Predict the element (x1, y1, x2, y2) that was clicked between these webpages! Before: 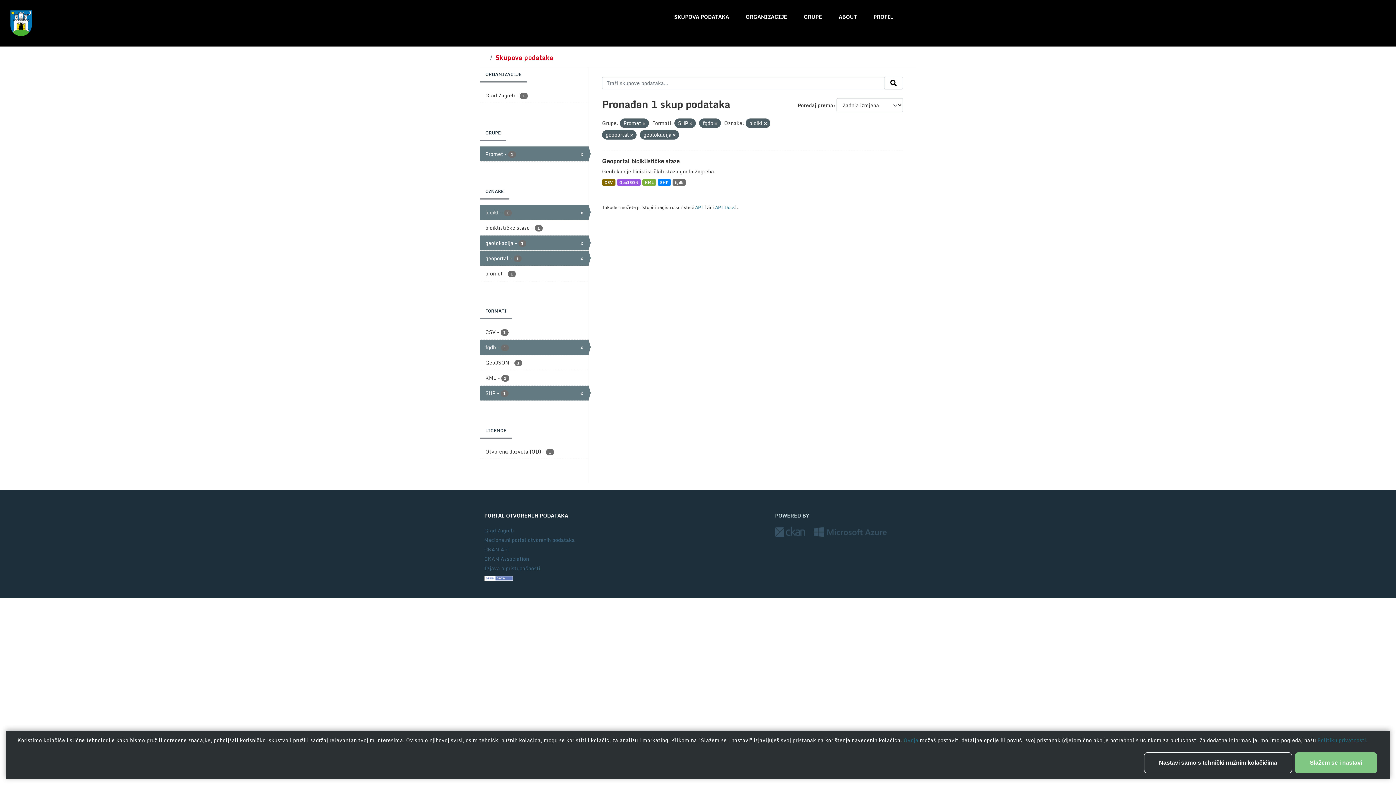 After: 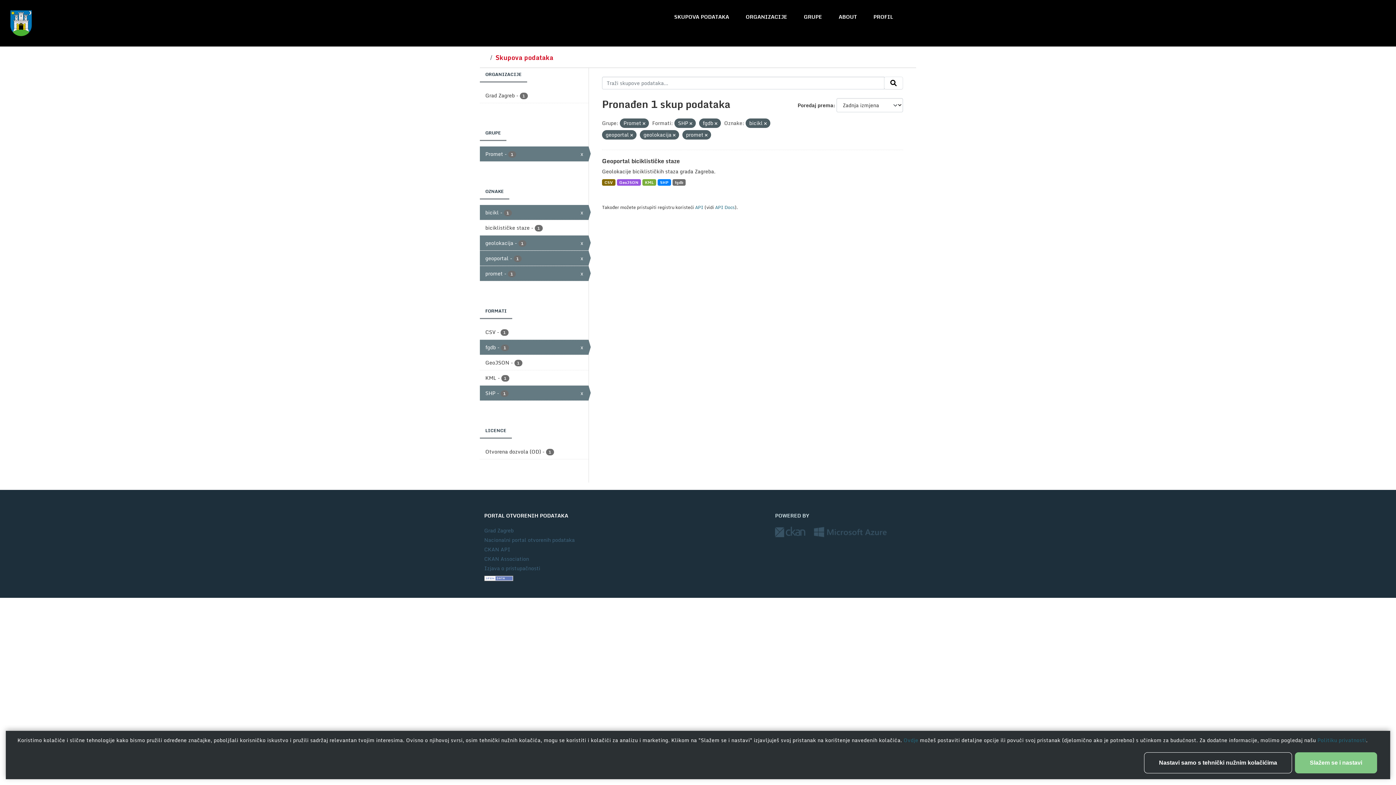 Action: label: promet - 1 bbox: (480, 266, 588, 281)